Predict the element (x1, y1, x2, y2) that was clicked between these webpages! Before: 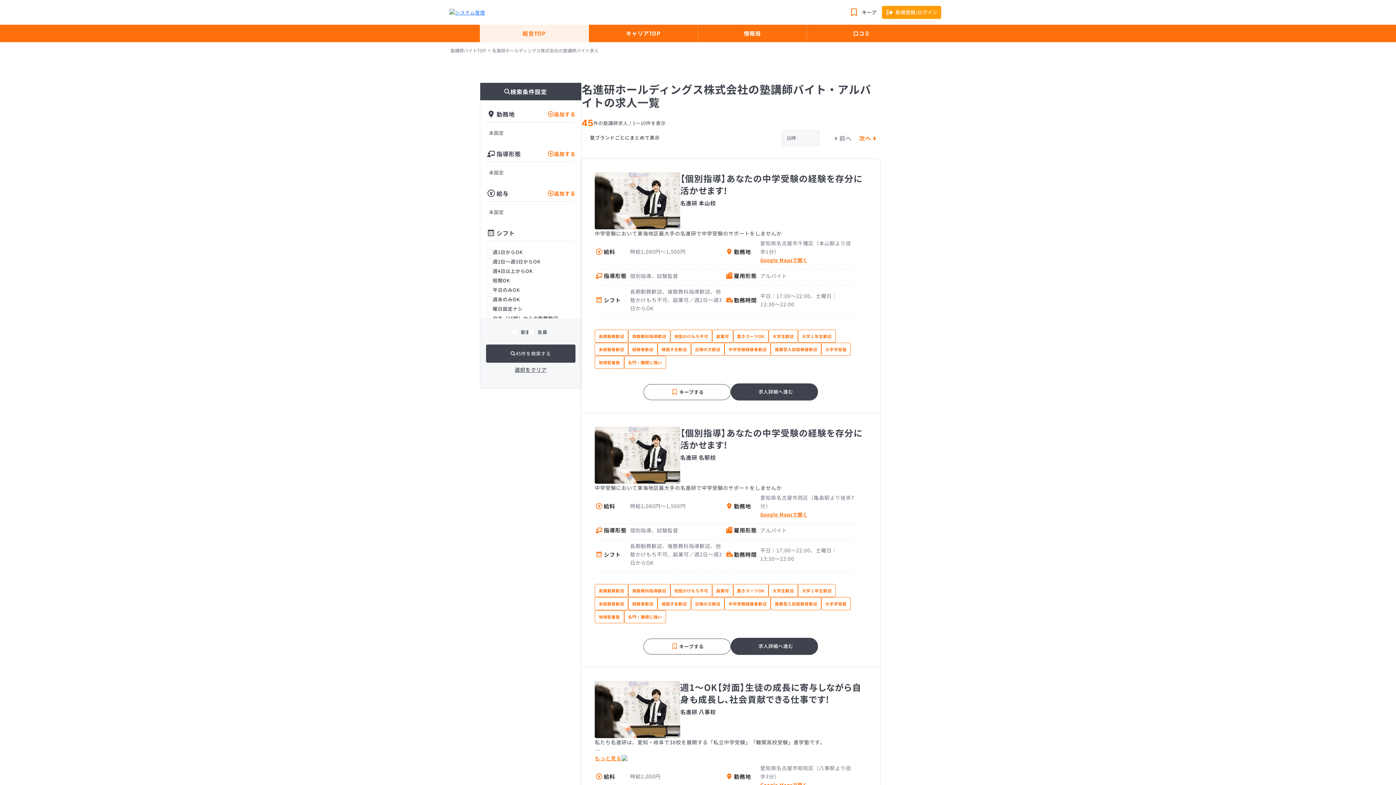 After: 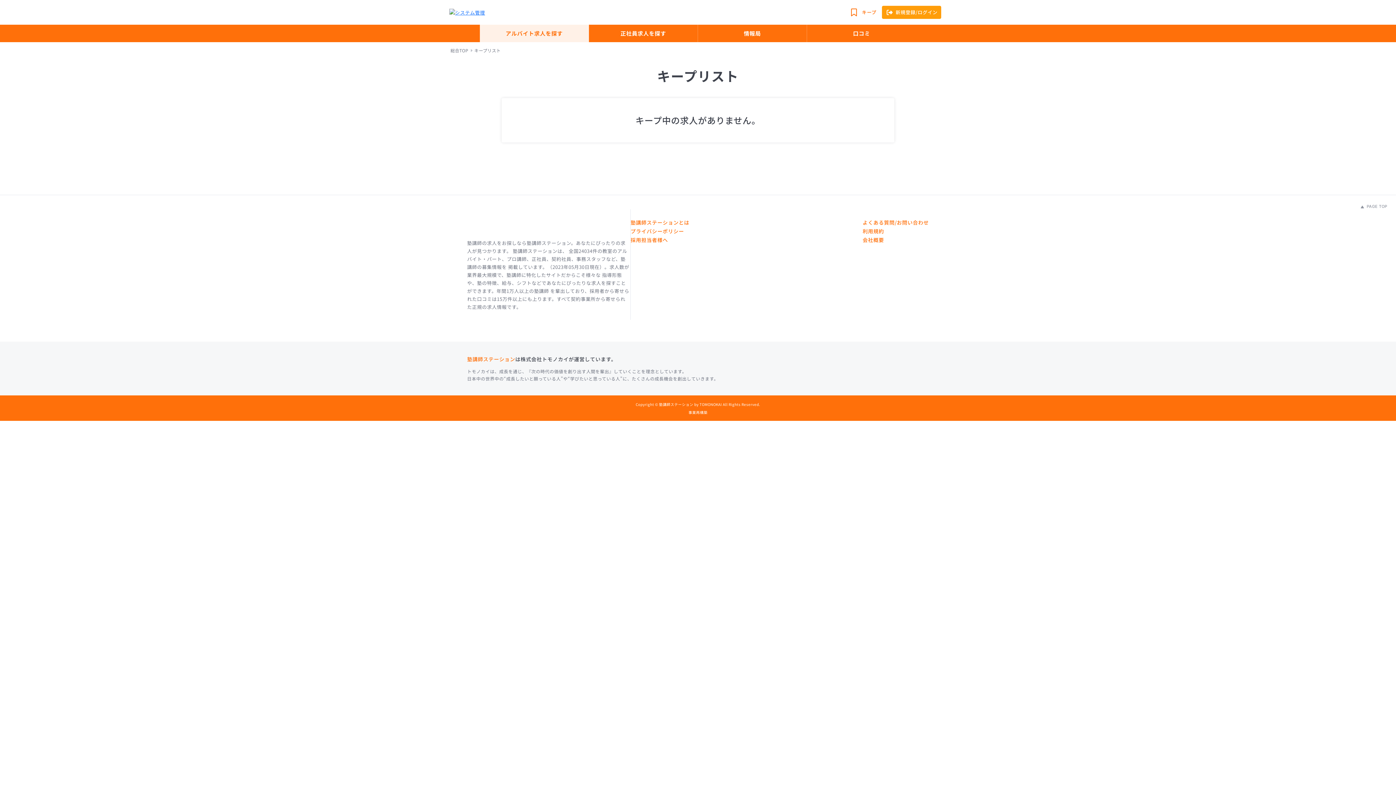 Action: bbox: (848, 6, 876, 18) label: キープ